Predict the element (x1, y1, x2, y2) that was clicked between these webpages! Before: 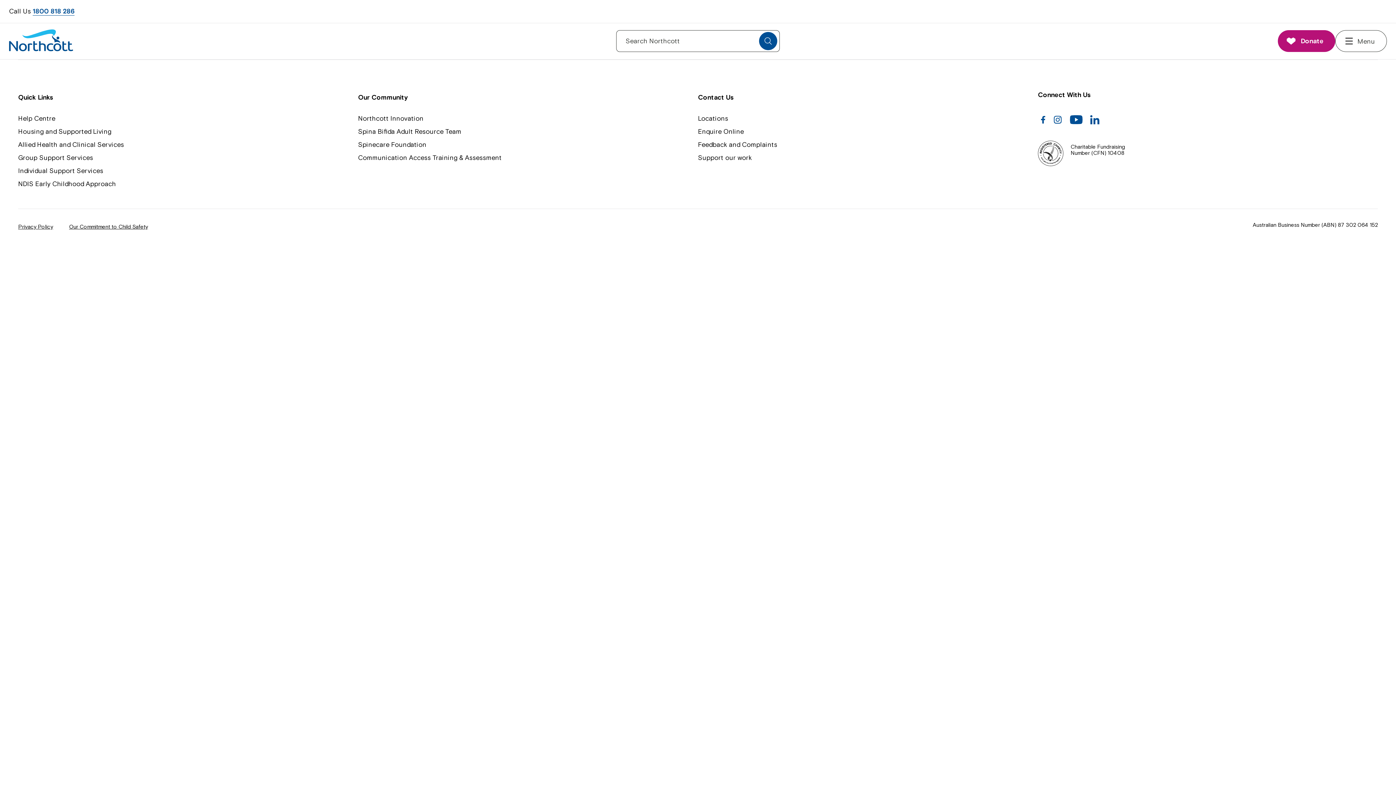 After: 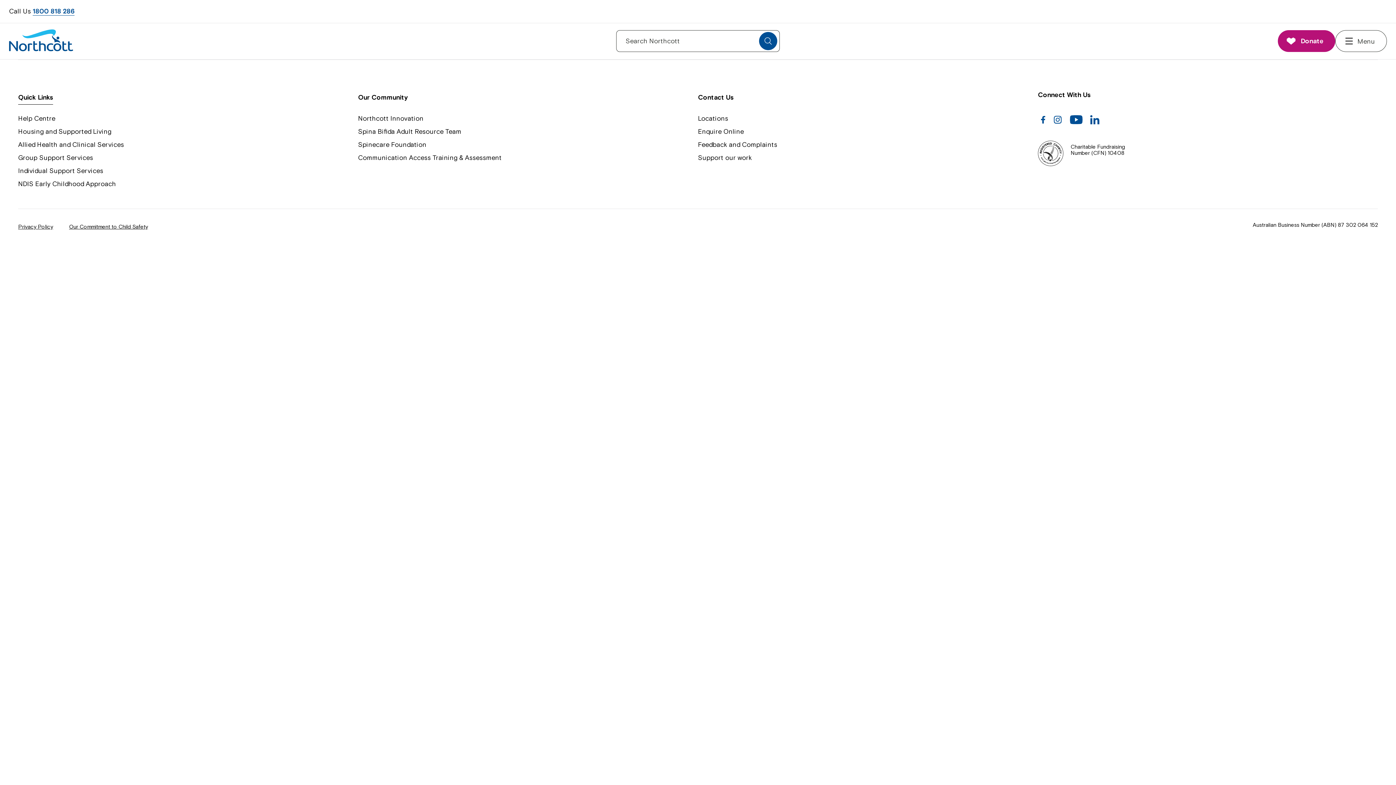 Action: bbox: (18, 90, 53, 104) label: Quick Links